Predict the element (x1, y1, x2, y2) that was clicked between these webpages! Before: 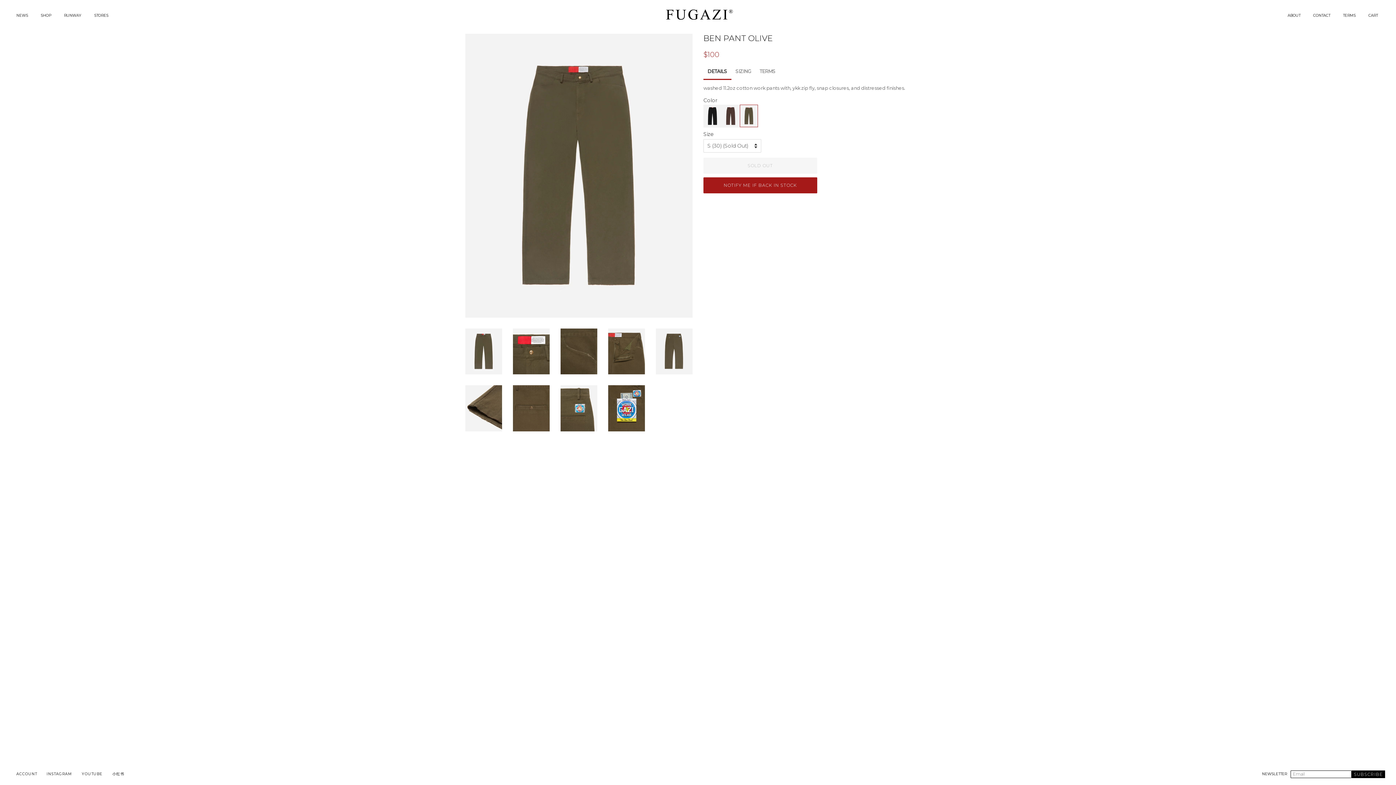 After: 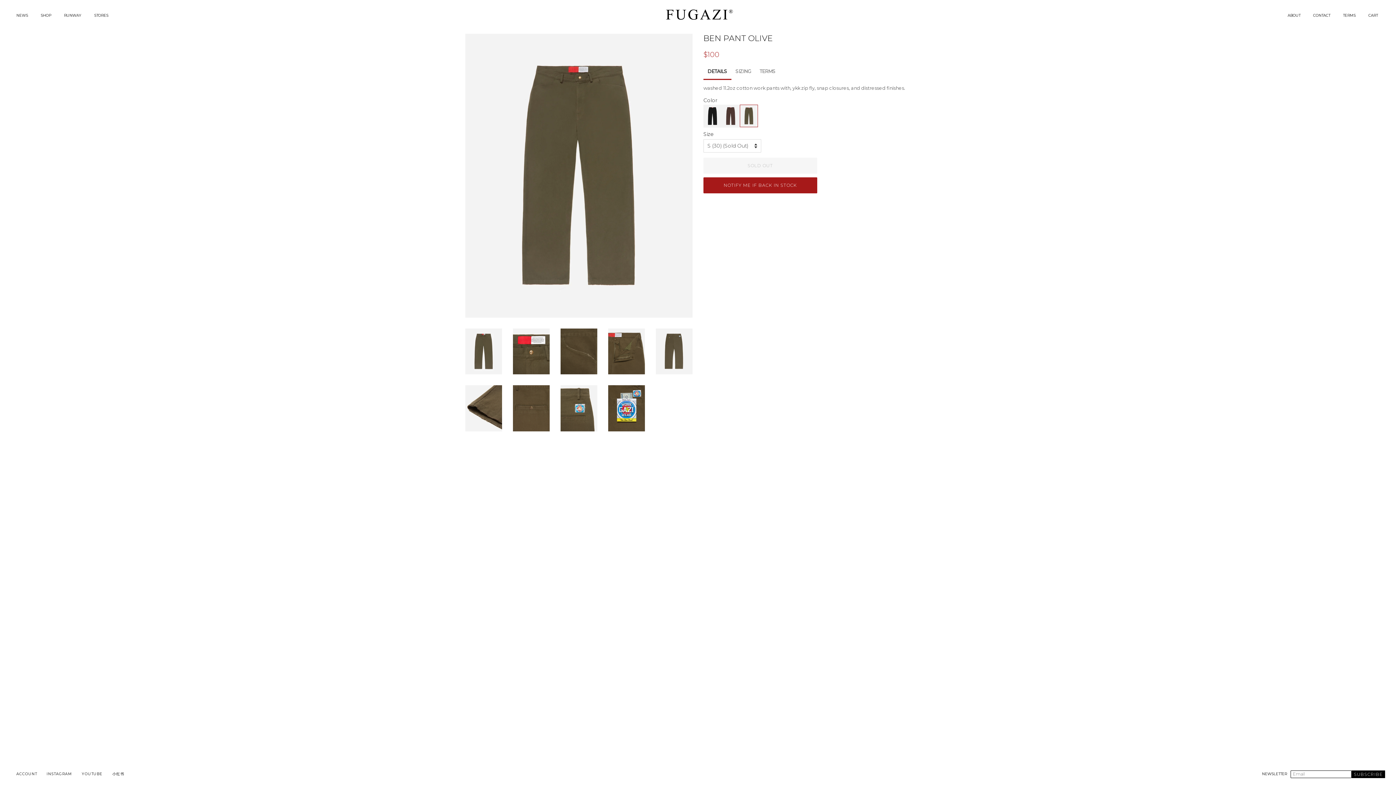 Action: label: ACCOUNT bbox: (10, 767, 40, 781)